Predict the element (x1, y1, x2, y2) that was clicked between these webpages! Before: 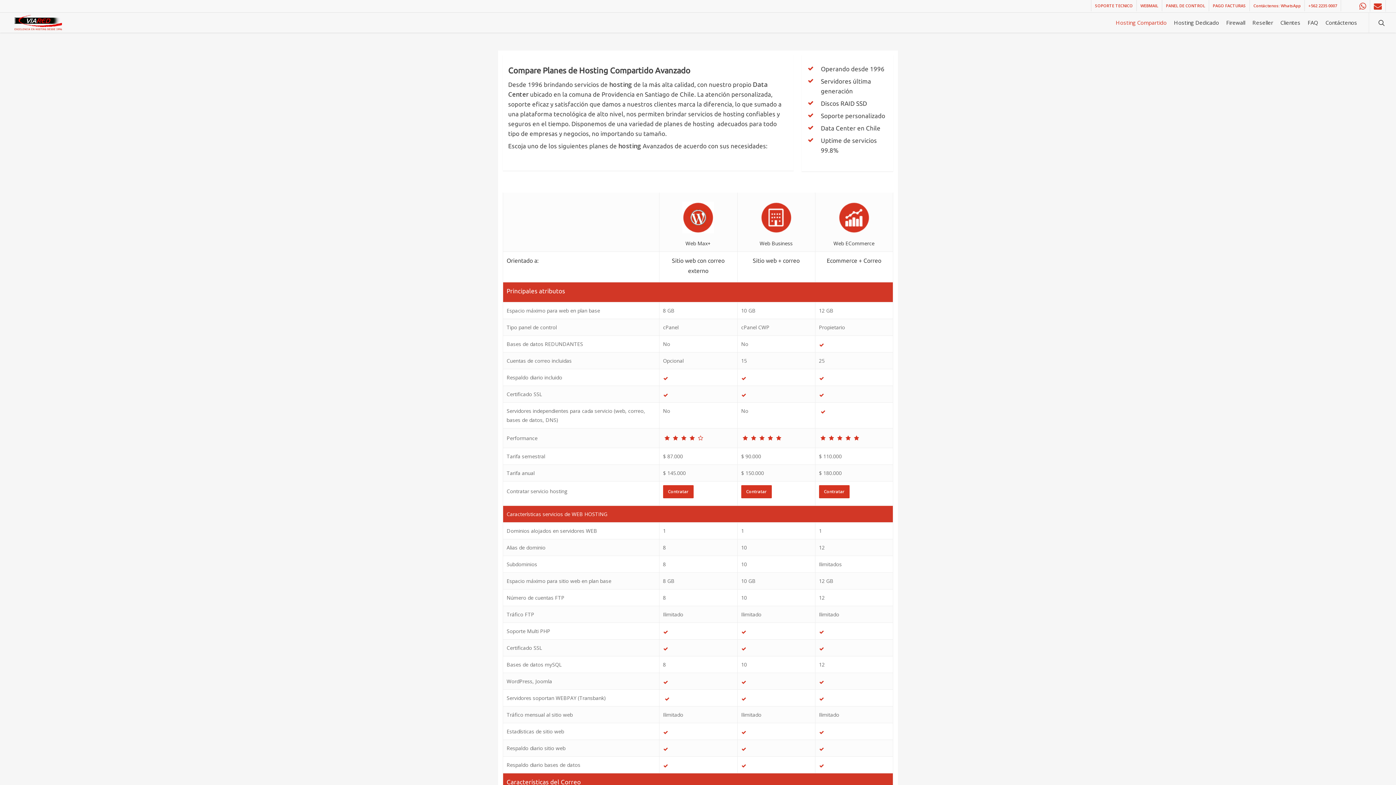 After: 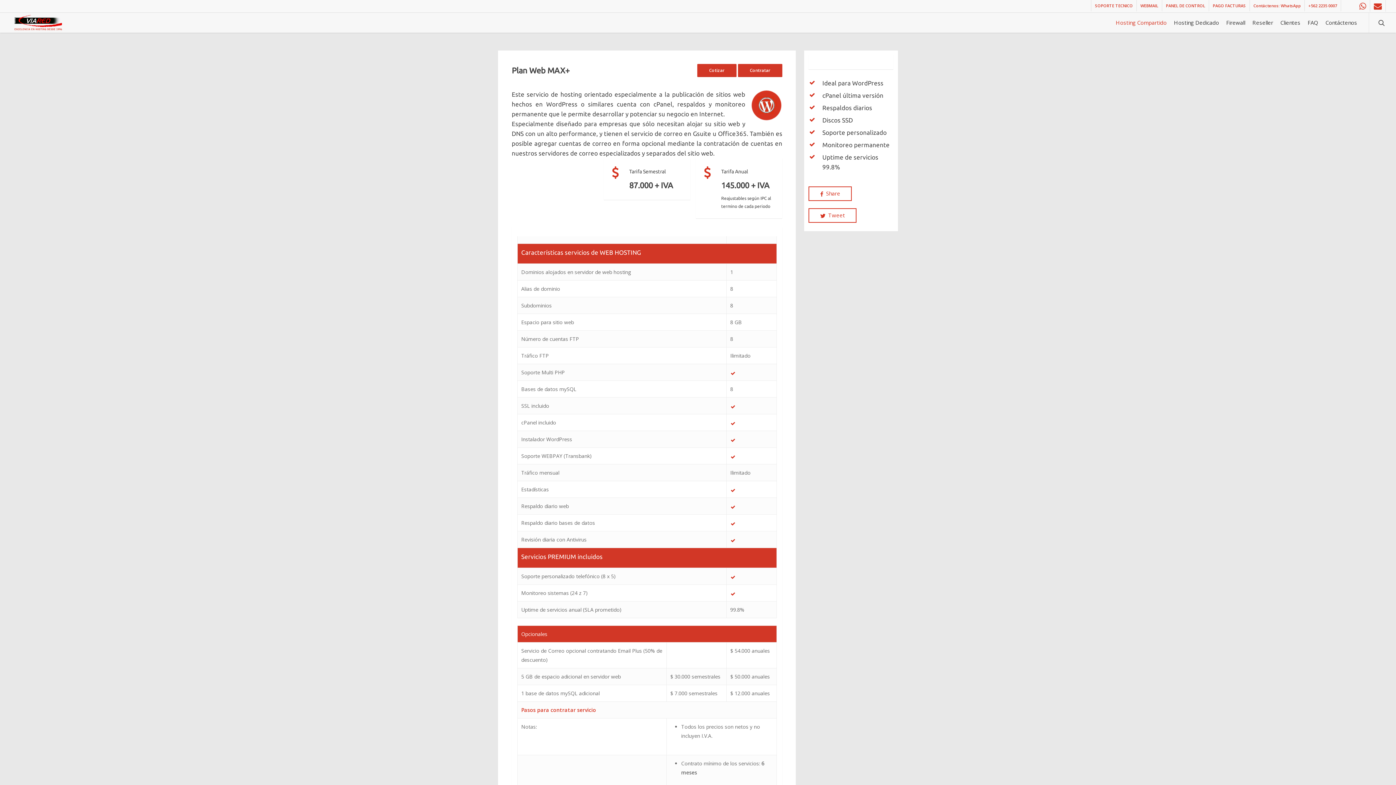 Action: bbox: (685, 240, 711, 247) label: Web Max+